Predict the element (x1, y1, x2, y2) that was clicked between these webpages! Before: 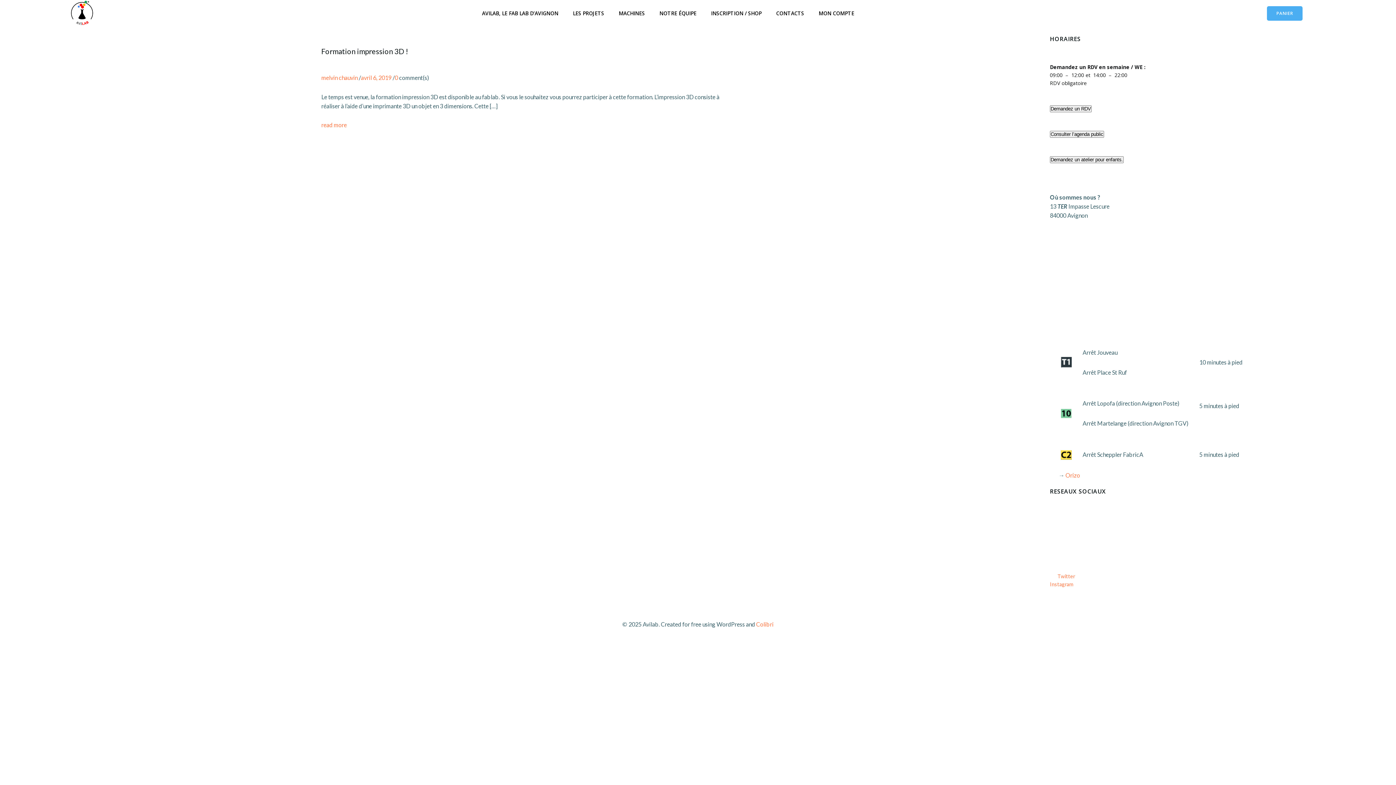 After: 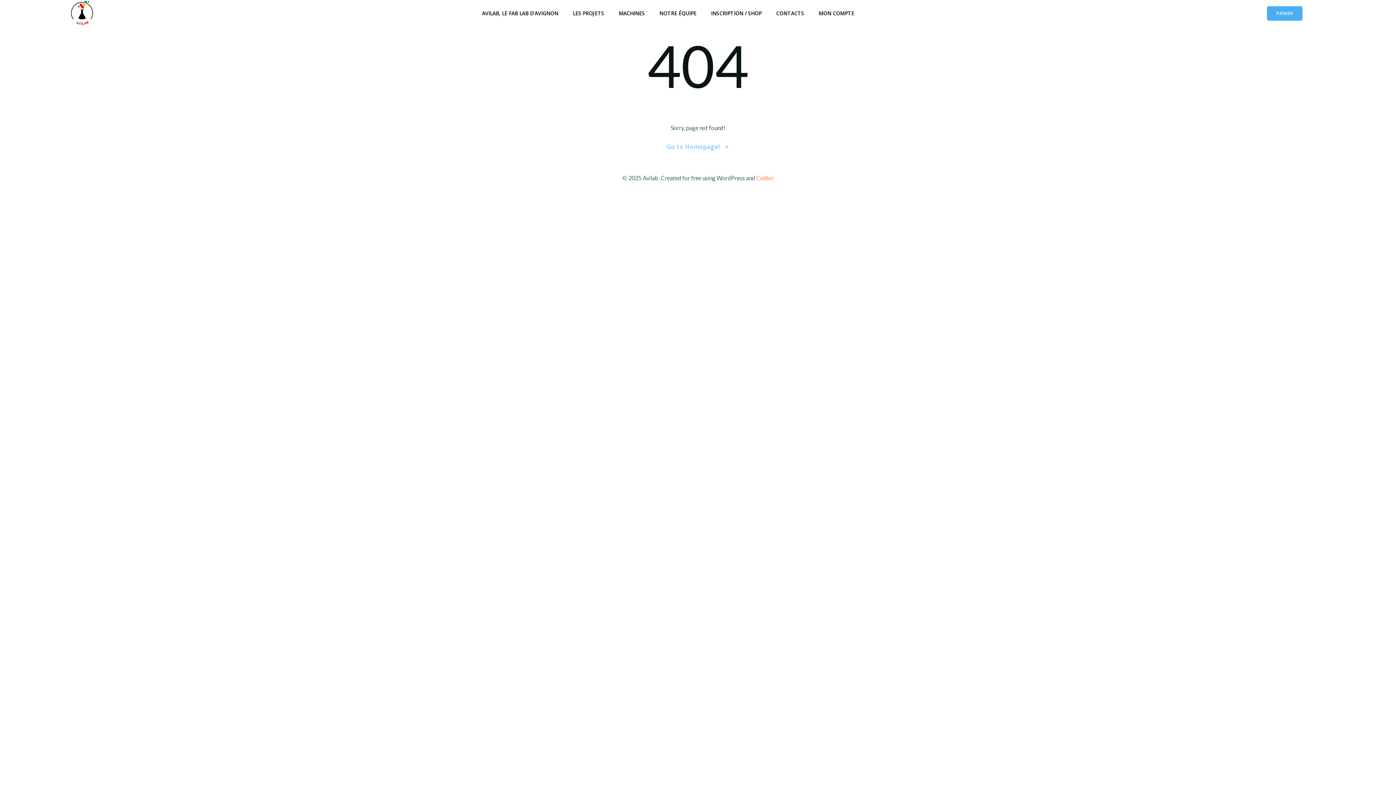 Action: bbox: (1050, 105, 1092, 112) label: Demandez un RDV